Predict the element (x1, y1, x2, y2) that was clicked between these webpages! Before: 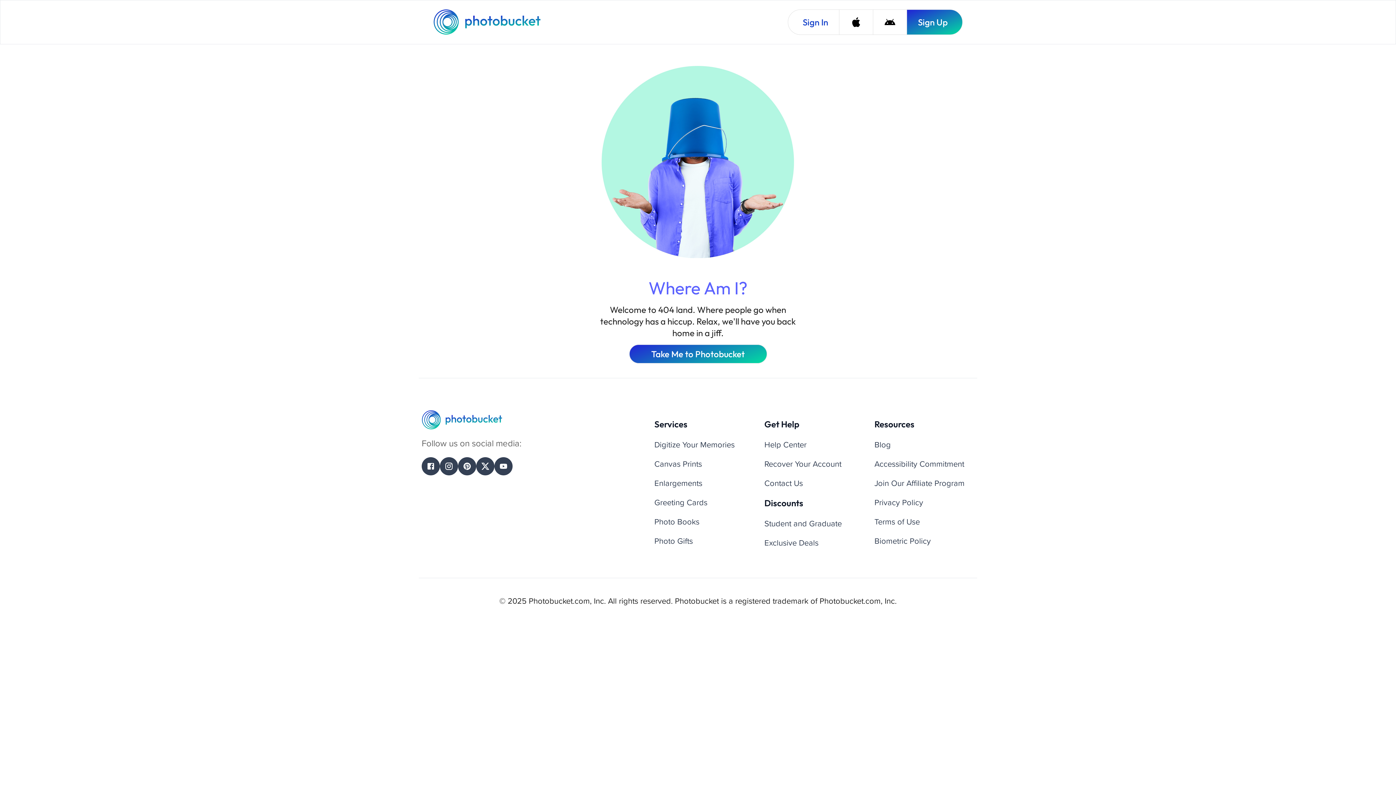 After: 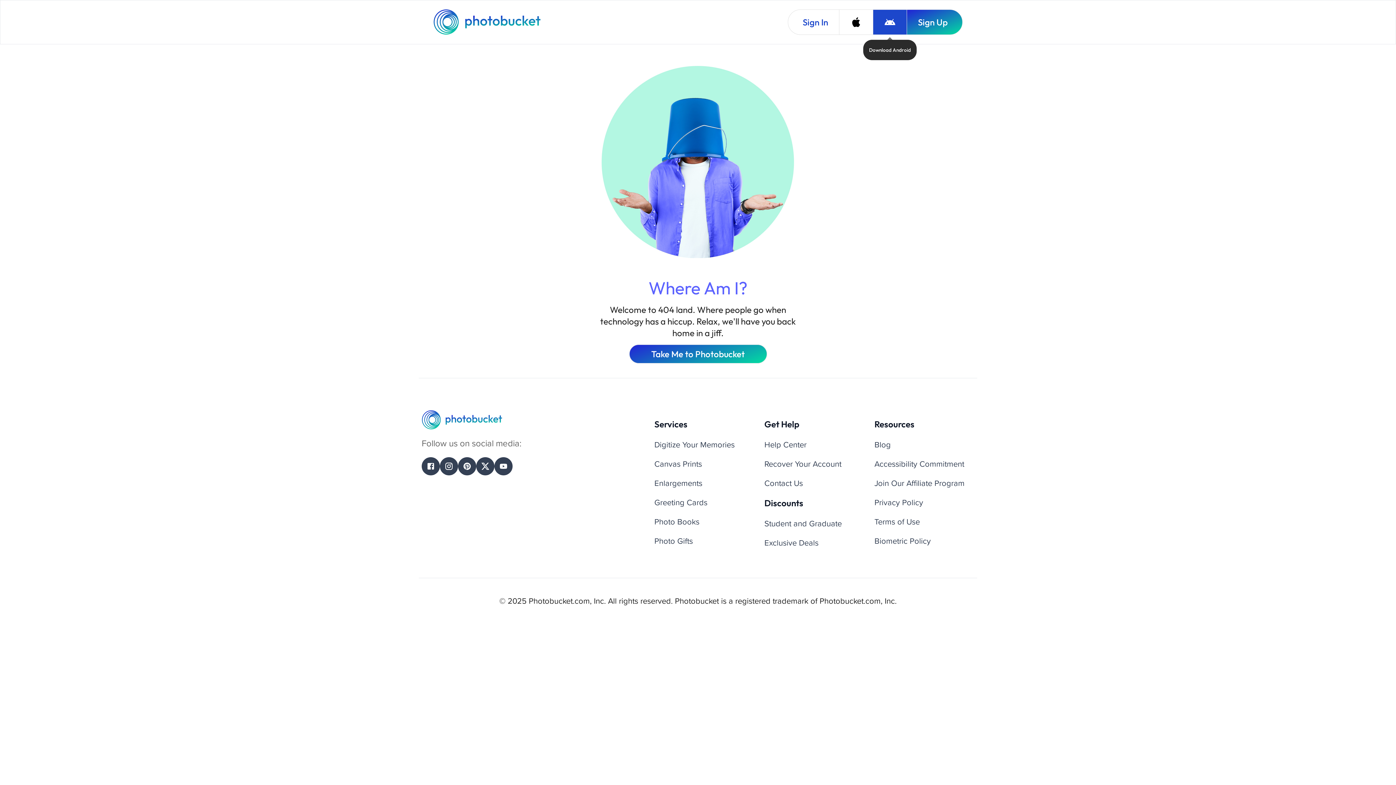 Action: label: Download Android bbox: (873, 9, 906, 34)